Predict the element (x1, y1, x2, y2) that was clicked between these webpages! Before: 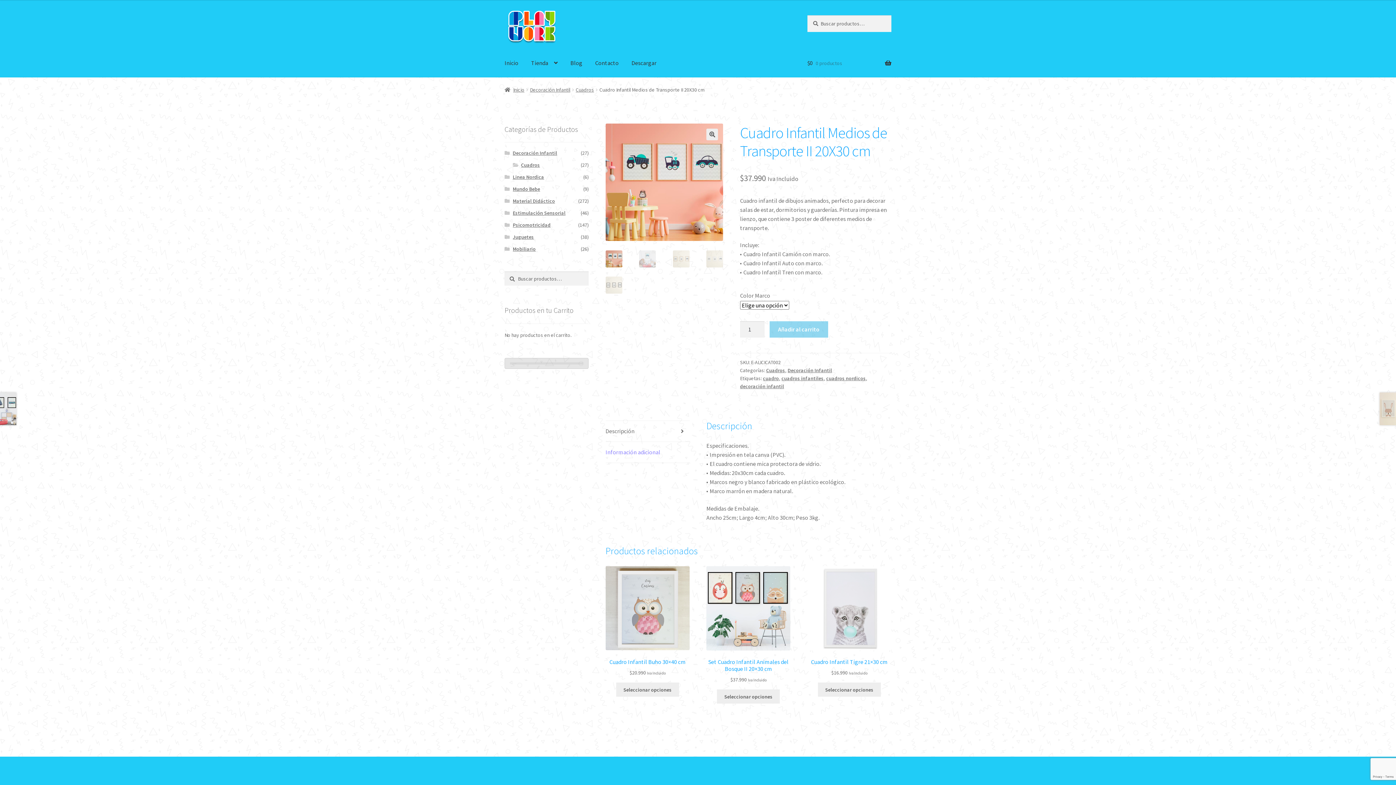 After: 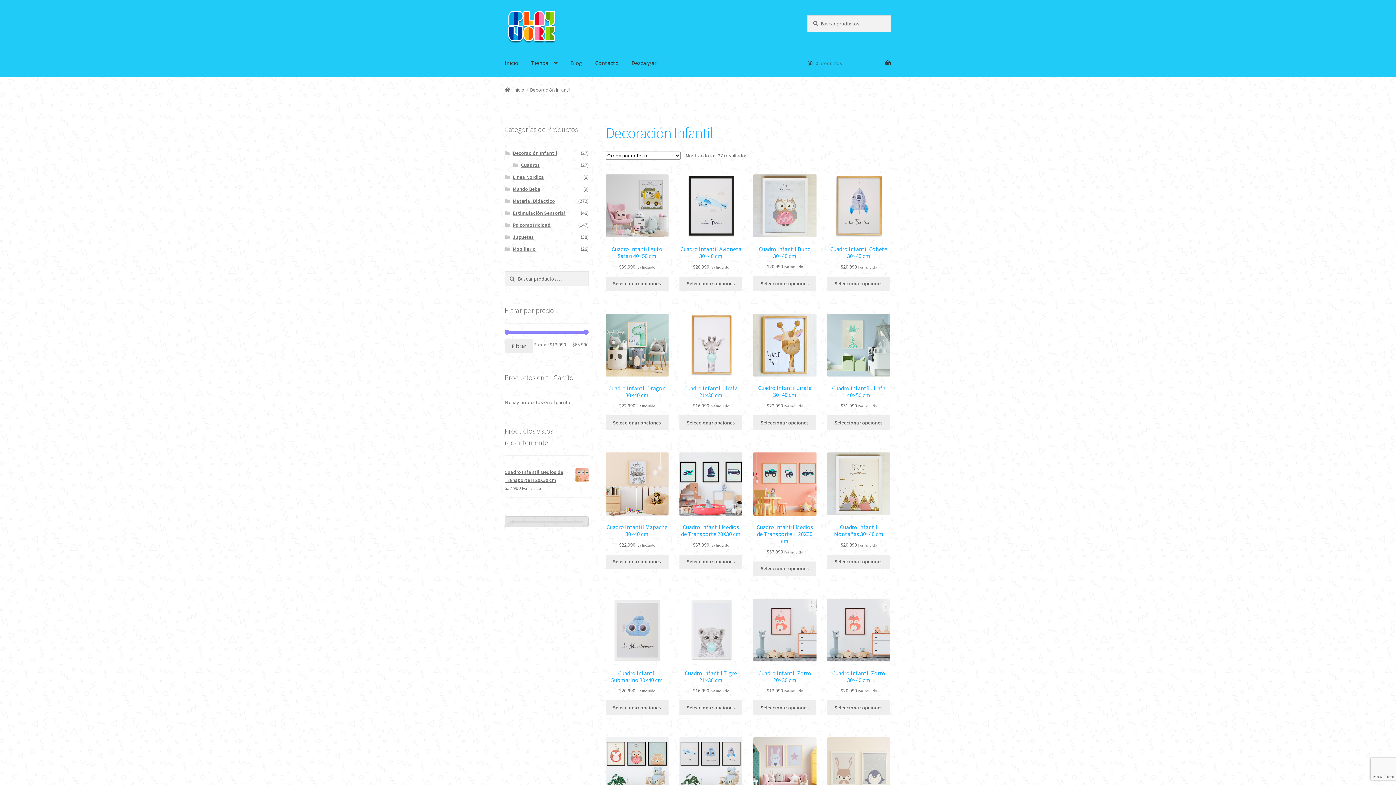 Action: bbox: (530, 86, 570, 92) label: Decoración Infantil